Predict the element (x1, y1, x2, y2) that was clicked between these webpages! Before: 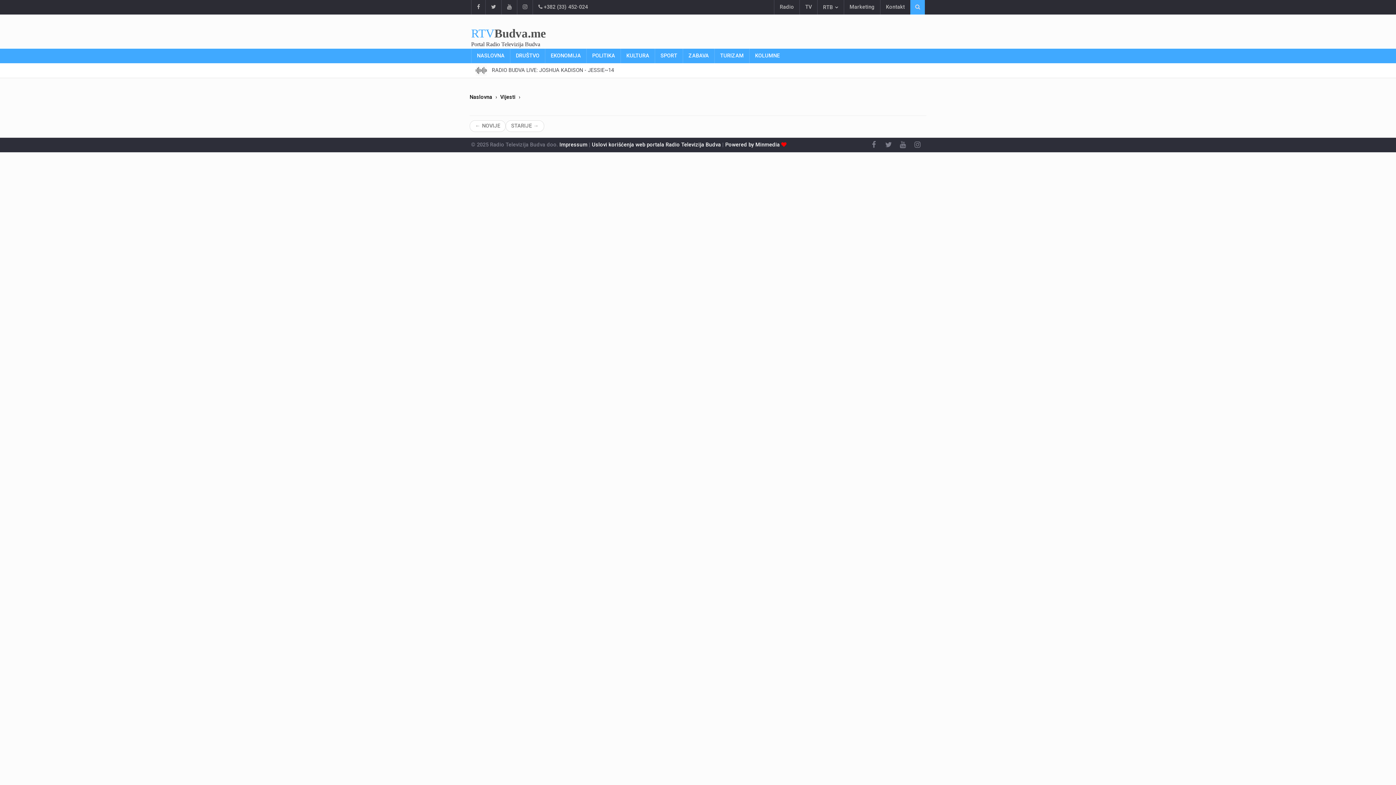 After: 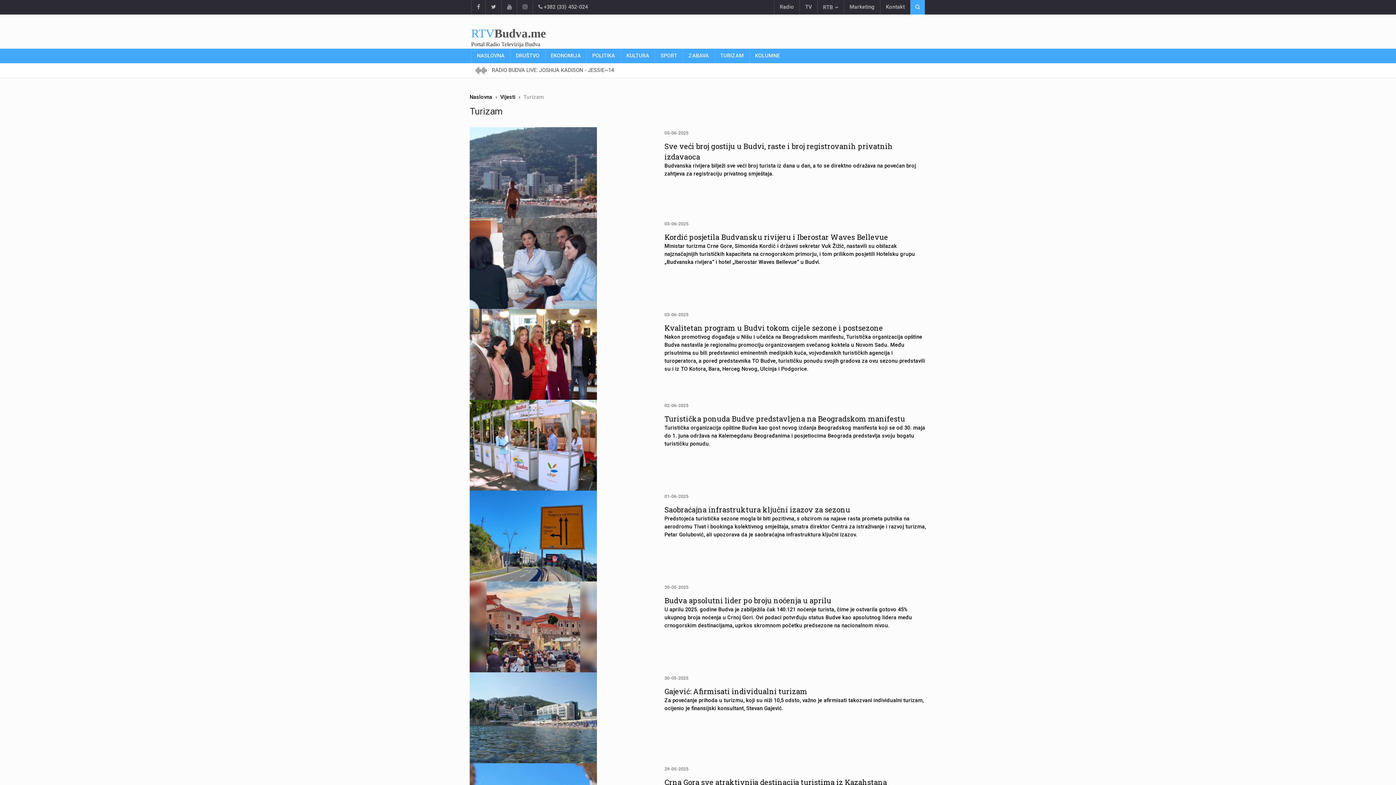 Action: label: TURIZAM bbox: (714, 48, 749, 63)